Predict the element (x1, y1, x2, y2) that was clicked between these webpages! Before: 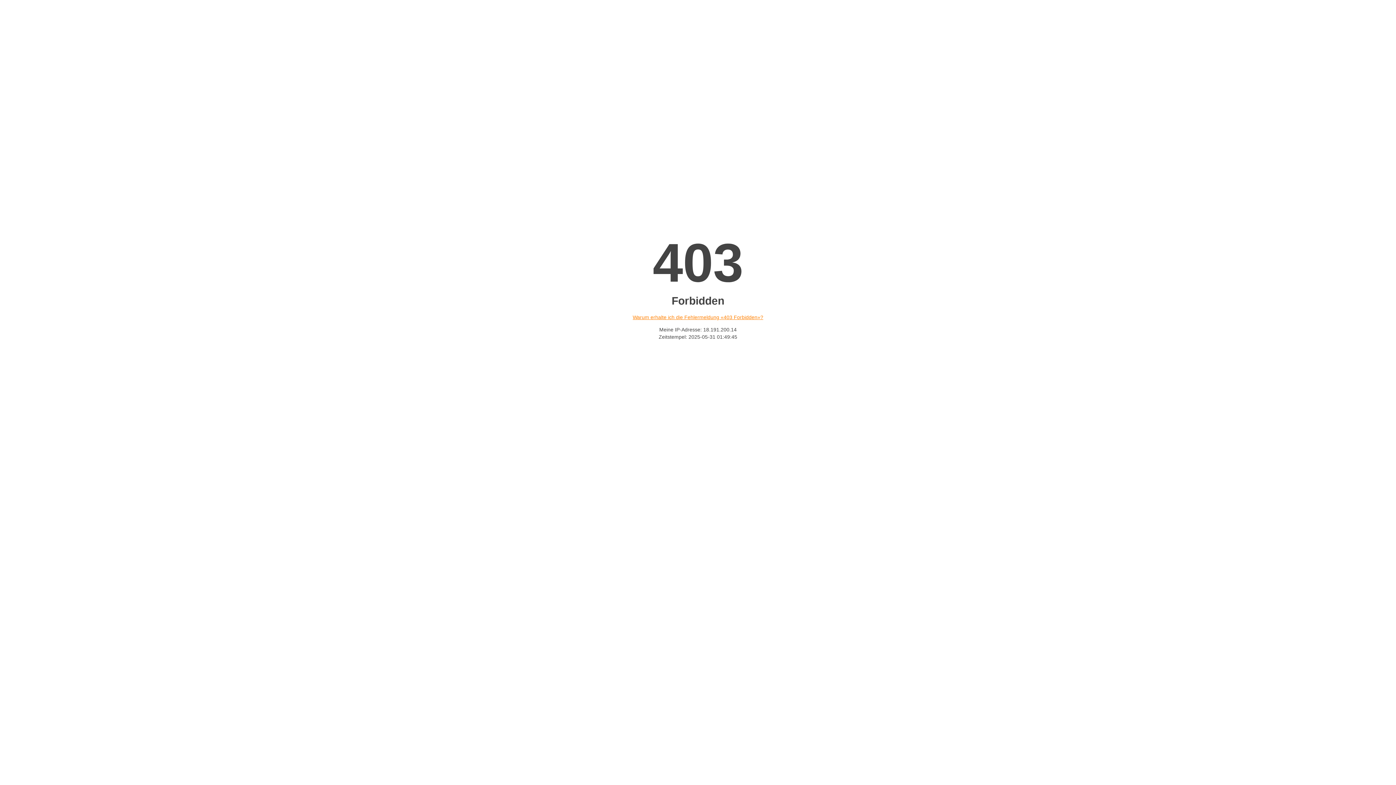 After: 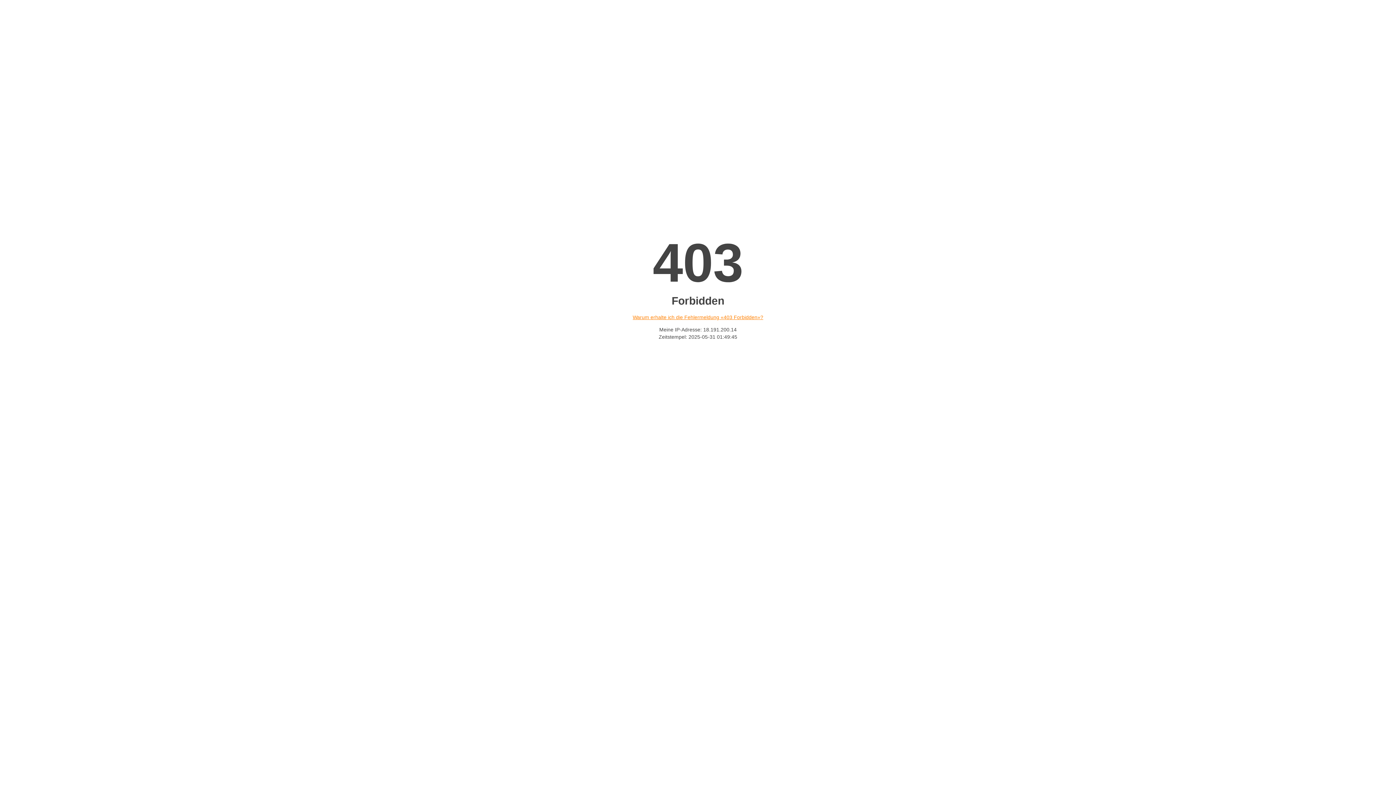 Action: bbox: (632, 314, 763, 320) label: Warum erhalte ich die Fehlermeldung «403 Forbidden»?